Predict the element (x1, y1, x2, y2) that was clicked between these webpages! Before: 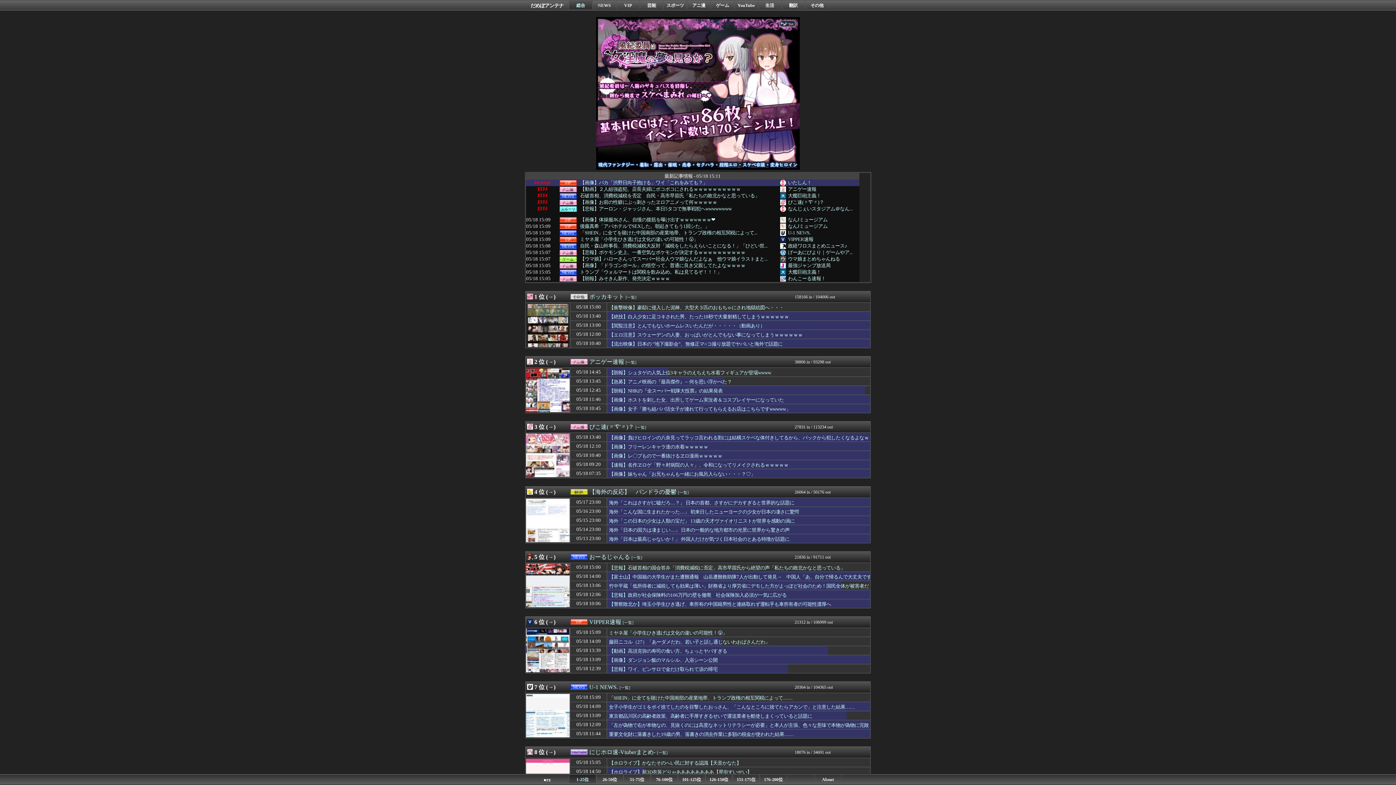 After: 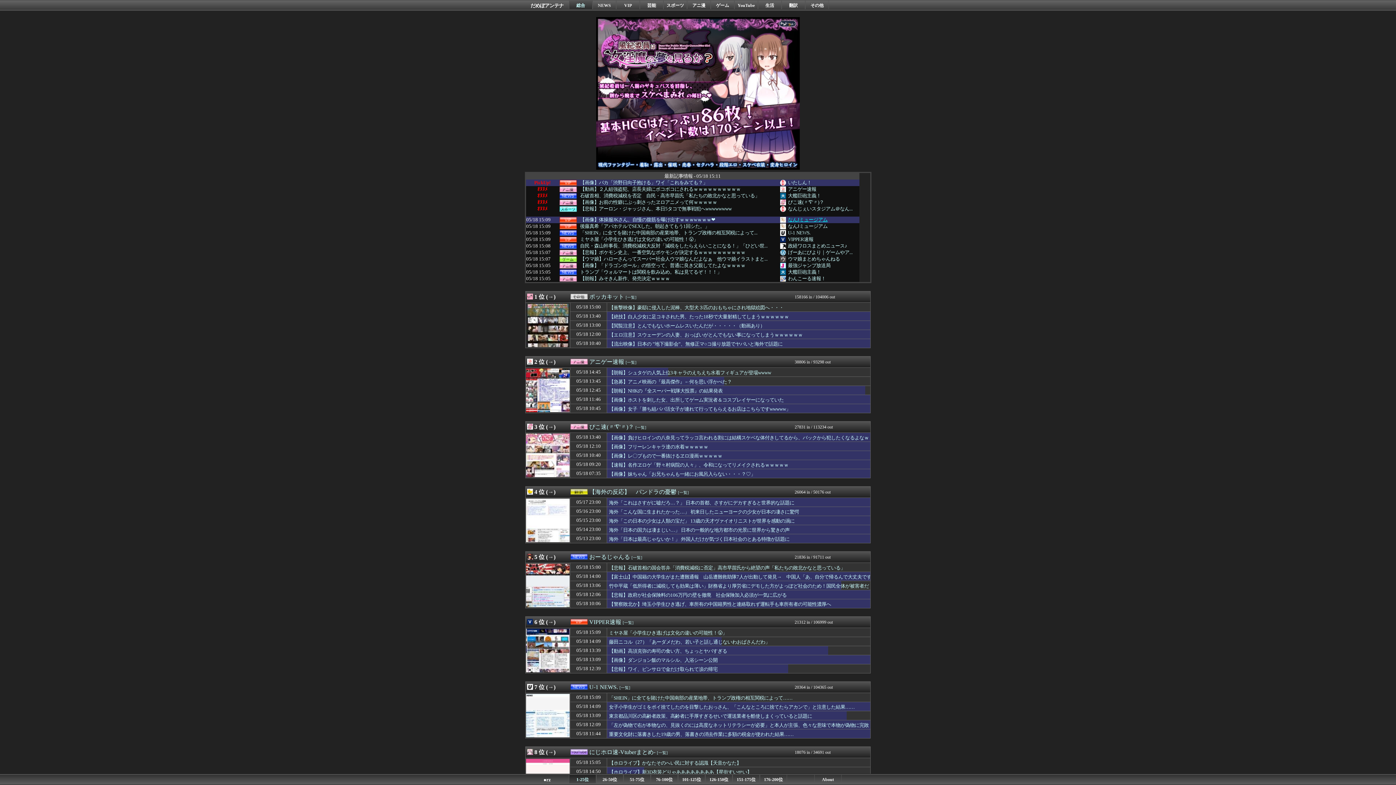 Action: bbox: (788, 217, 827, 222) label: なんJミュージアム